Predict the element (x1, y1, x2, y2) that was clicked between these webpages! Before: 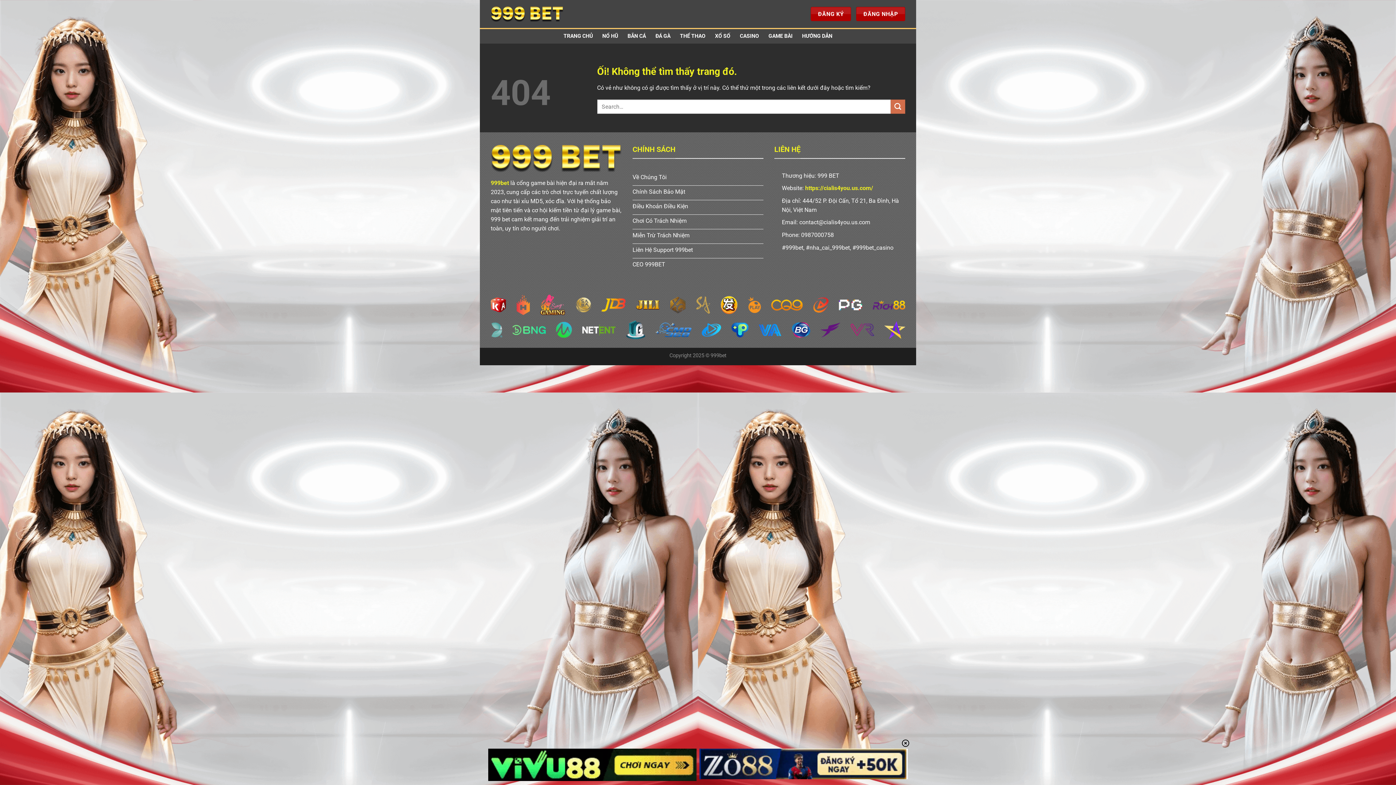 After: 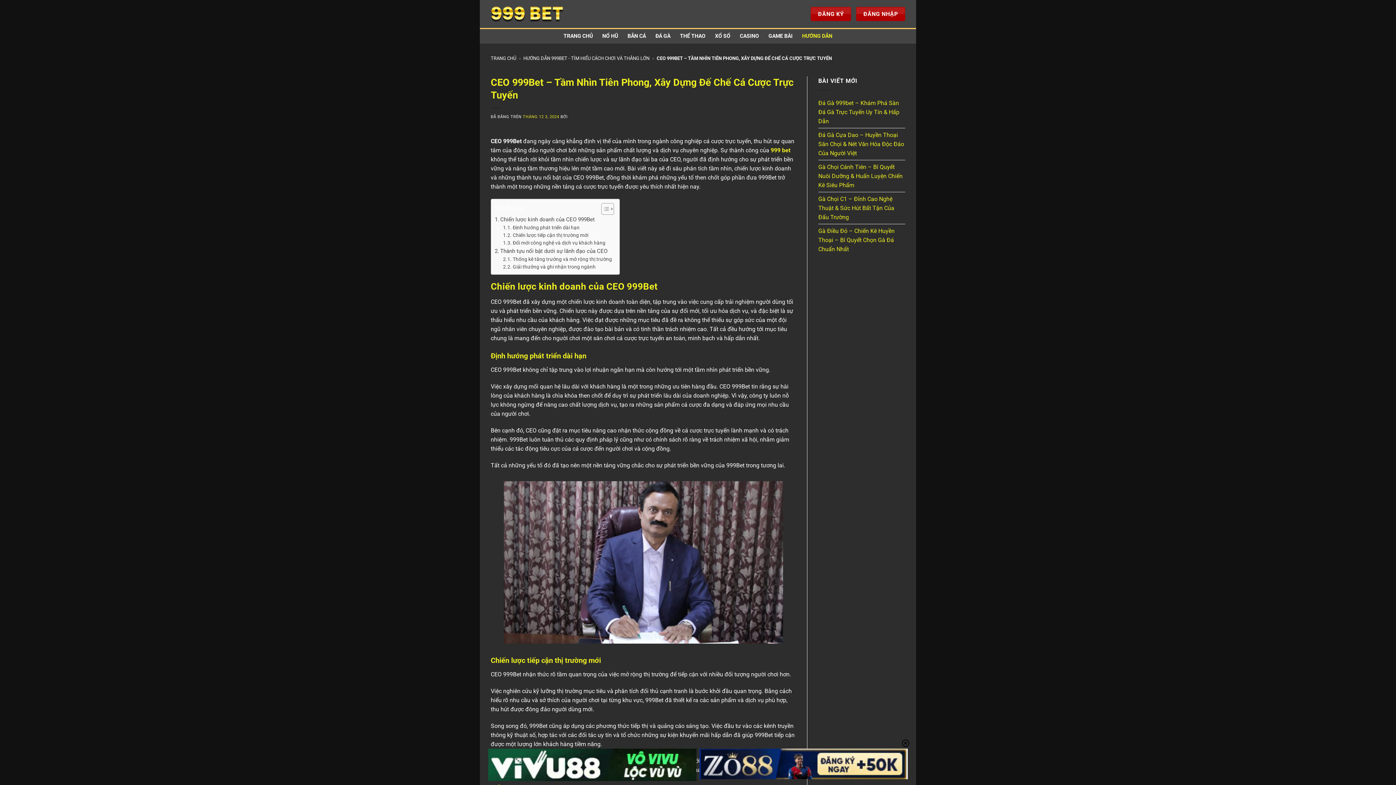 Action: bbox: (632, 258, 763, 272) label: CEO 999BET